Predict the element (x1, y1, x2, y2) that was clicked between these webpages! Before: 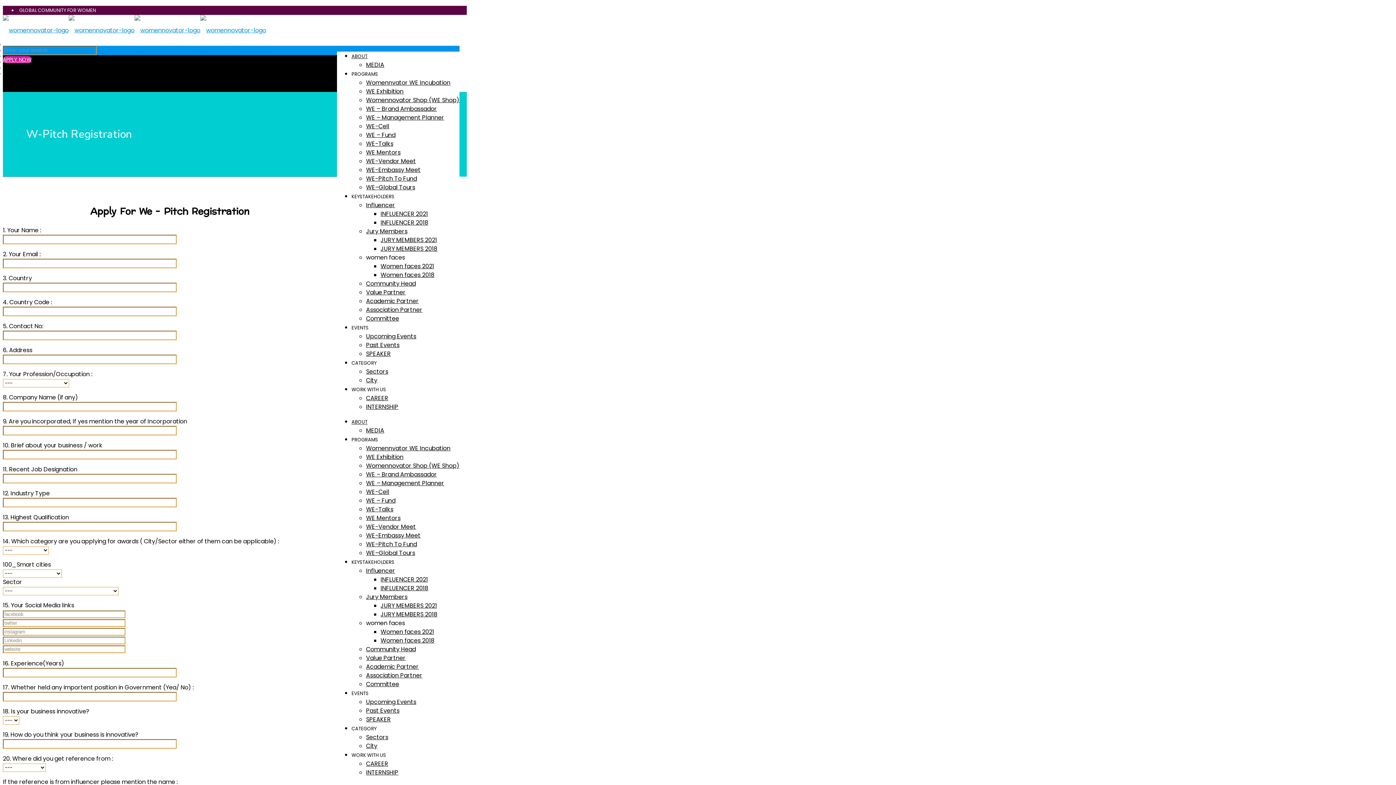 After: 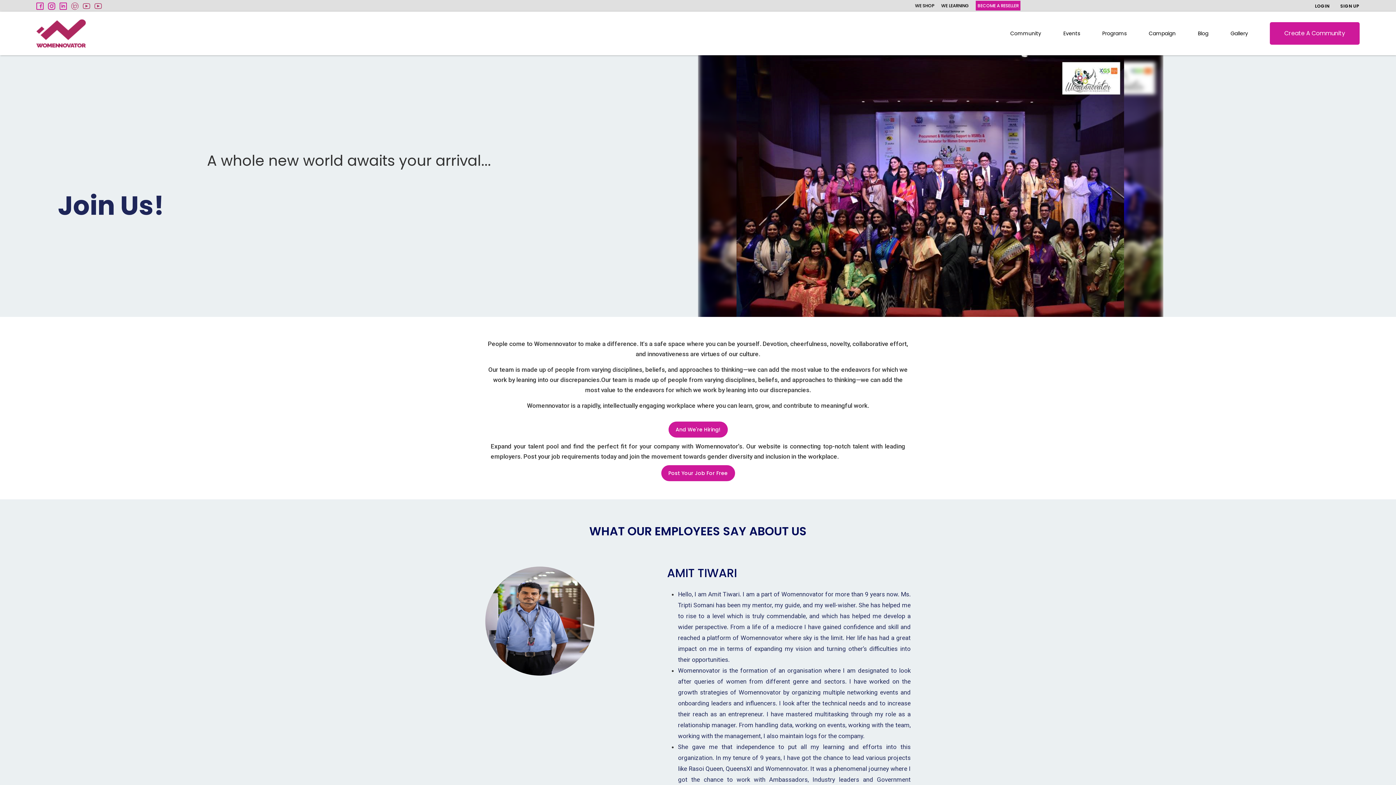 Action: label: INTERNSHIP bbox: (366, 402, 398, 411)